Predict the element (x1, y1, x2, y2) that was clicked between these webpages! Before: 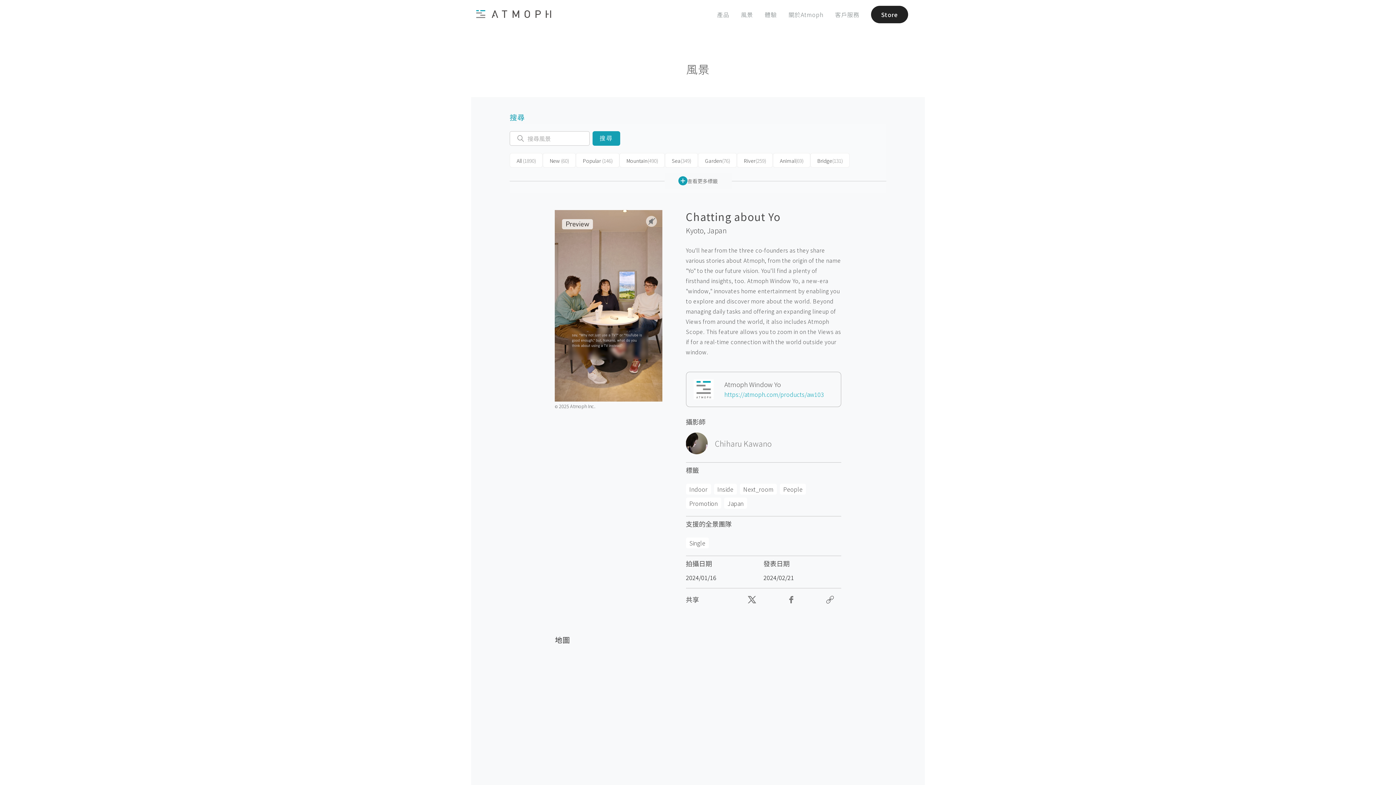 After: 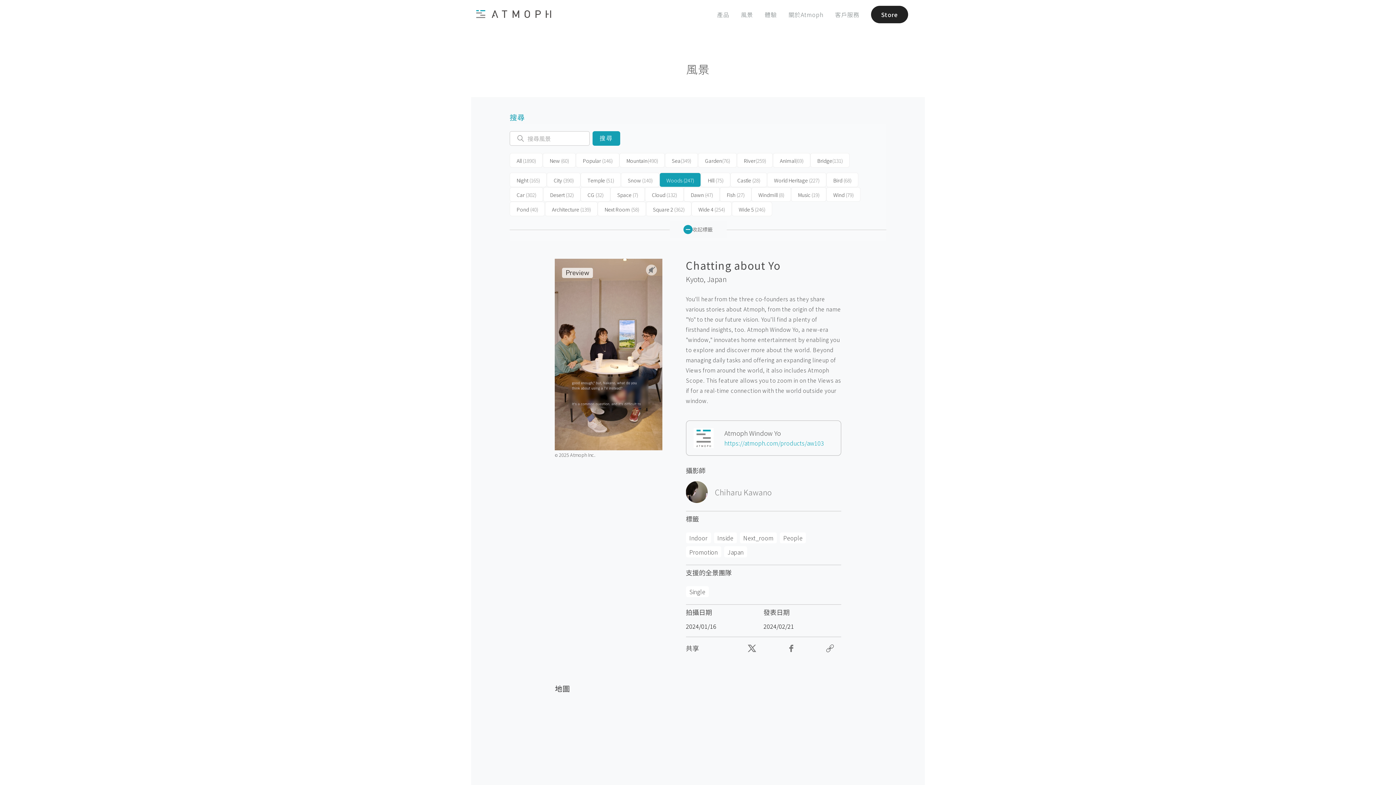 Action: label: 查看更多標籤 bbox: (664, 172, 731, 189)